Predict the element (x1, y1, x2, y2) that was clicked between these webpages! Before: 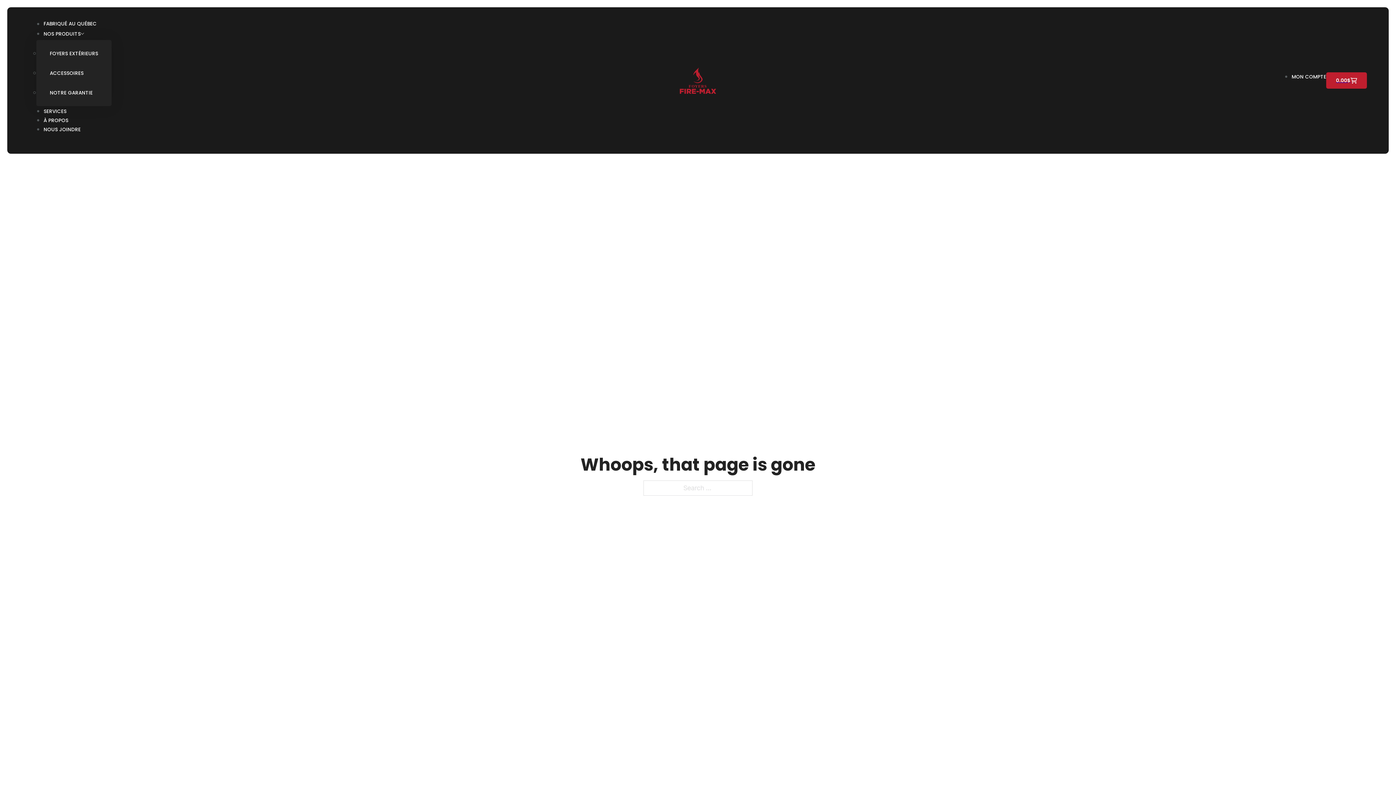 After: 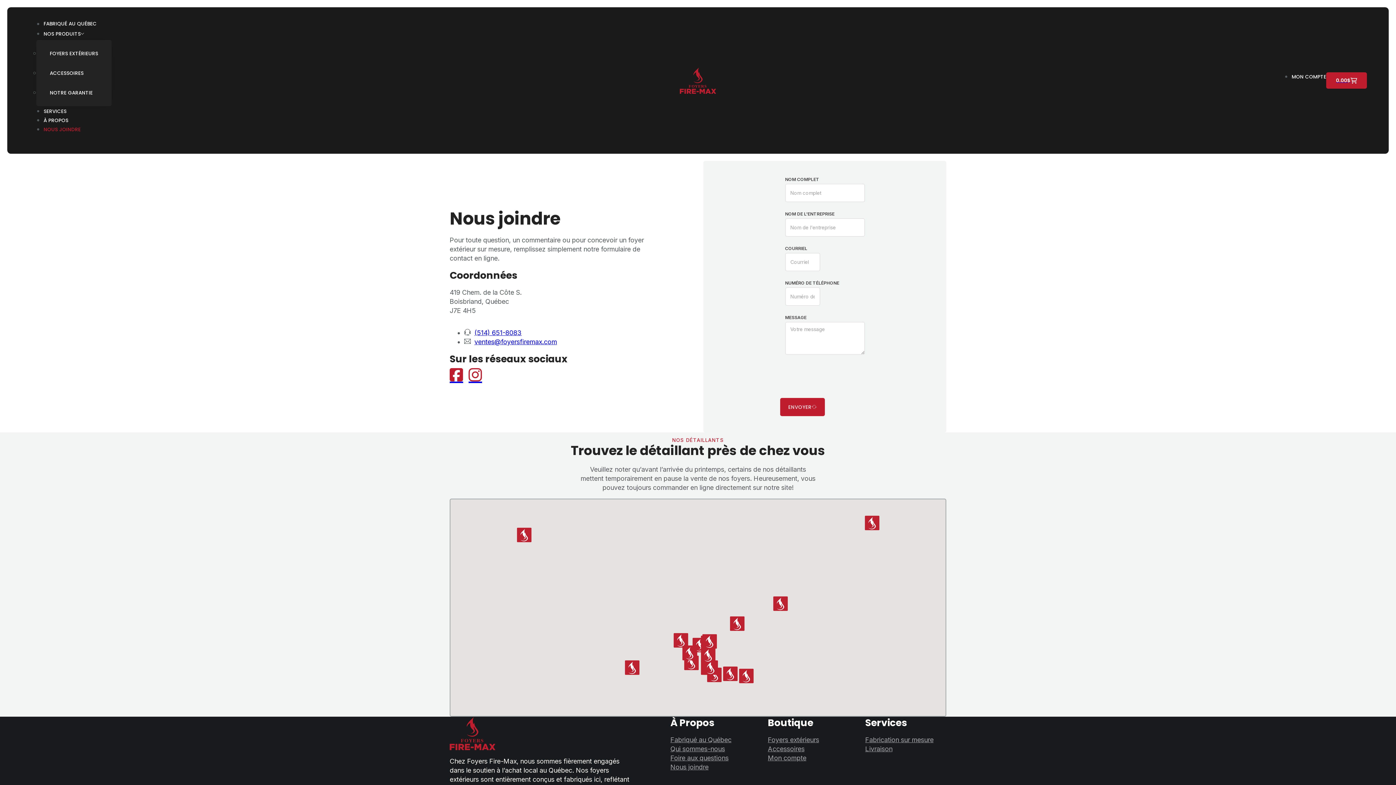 Action: bbox: (43, 122, 80, 136) label: NOUS JOINDRE